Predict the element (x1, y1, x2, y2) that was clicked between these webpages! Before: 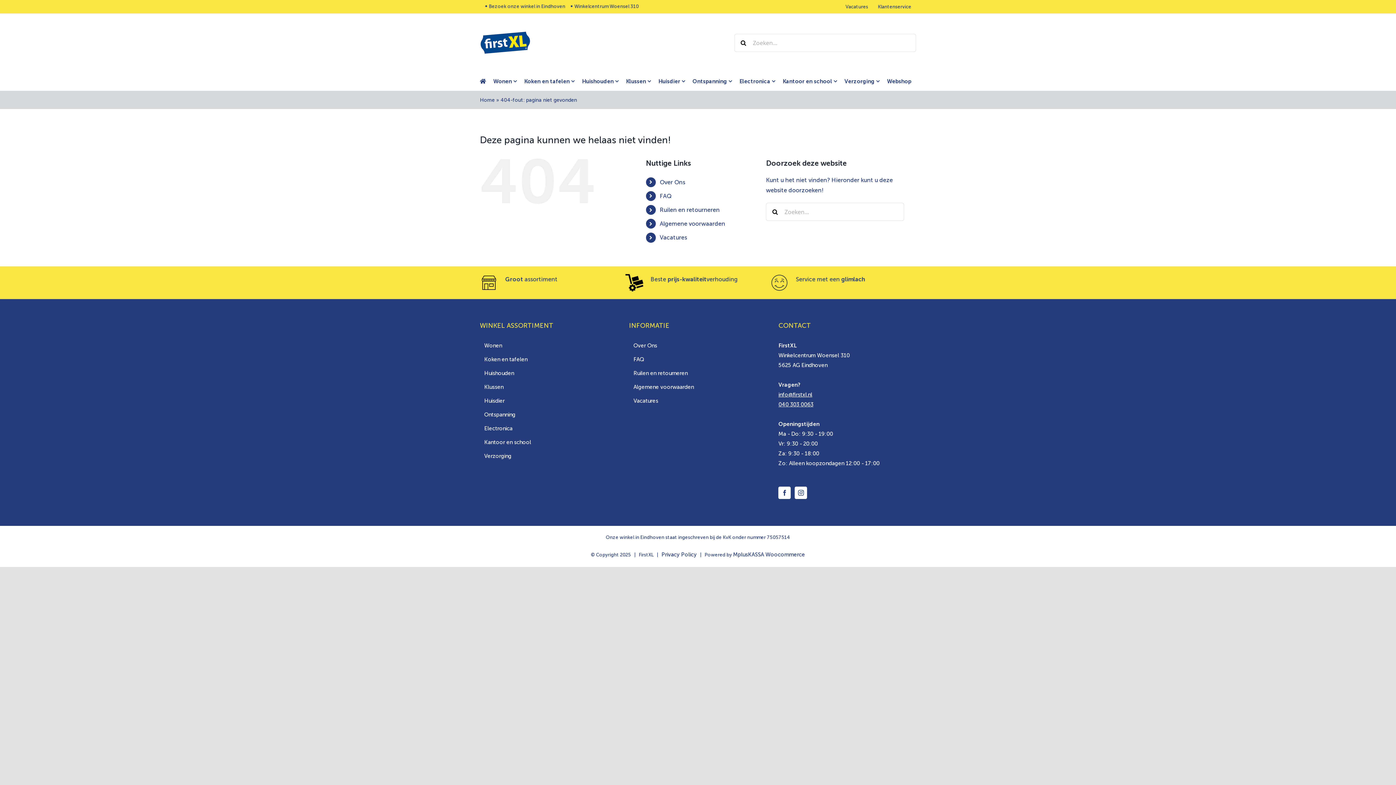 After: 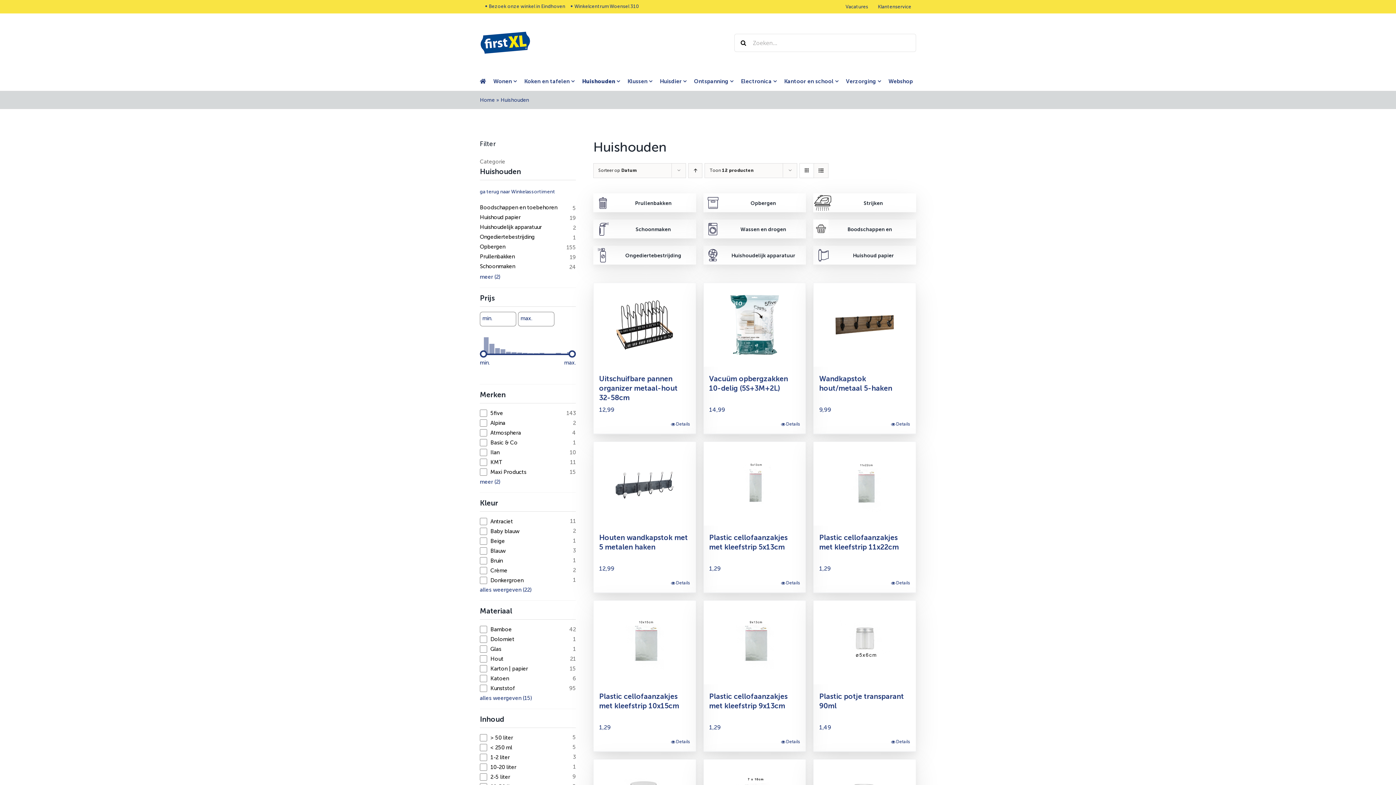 Action: label: Huishouden bbox: (484, 368, 614, 378)